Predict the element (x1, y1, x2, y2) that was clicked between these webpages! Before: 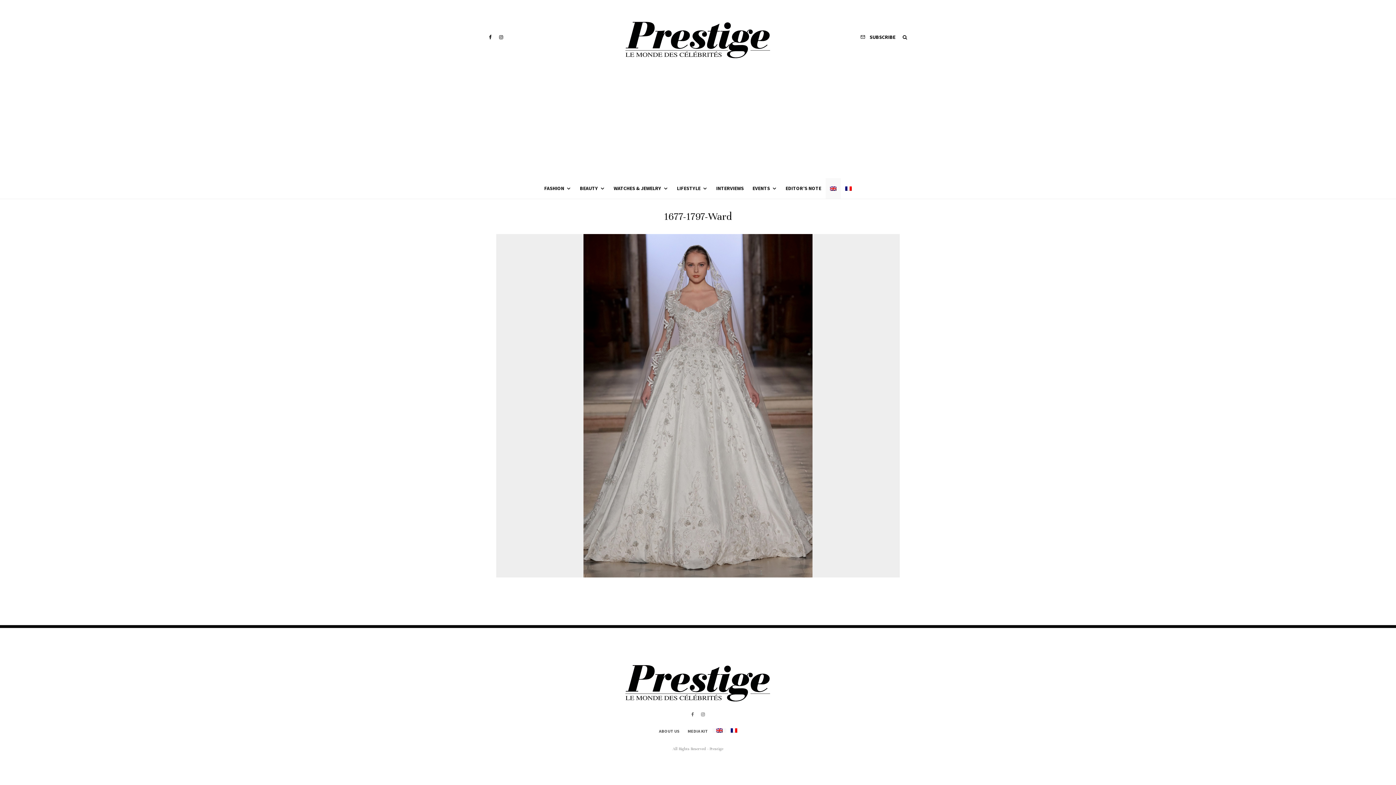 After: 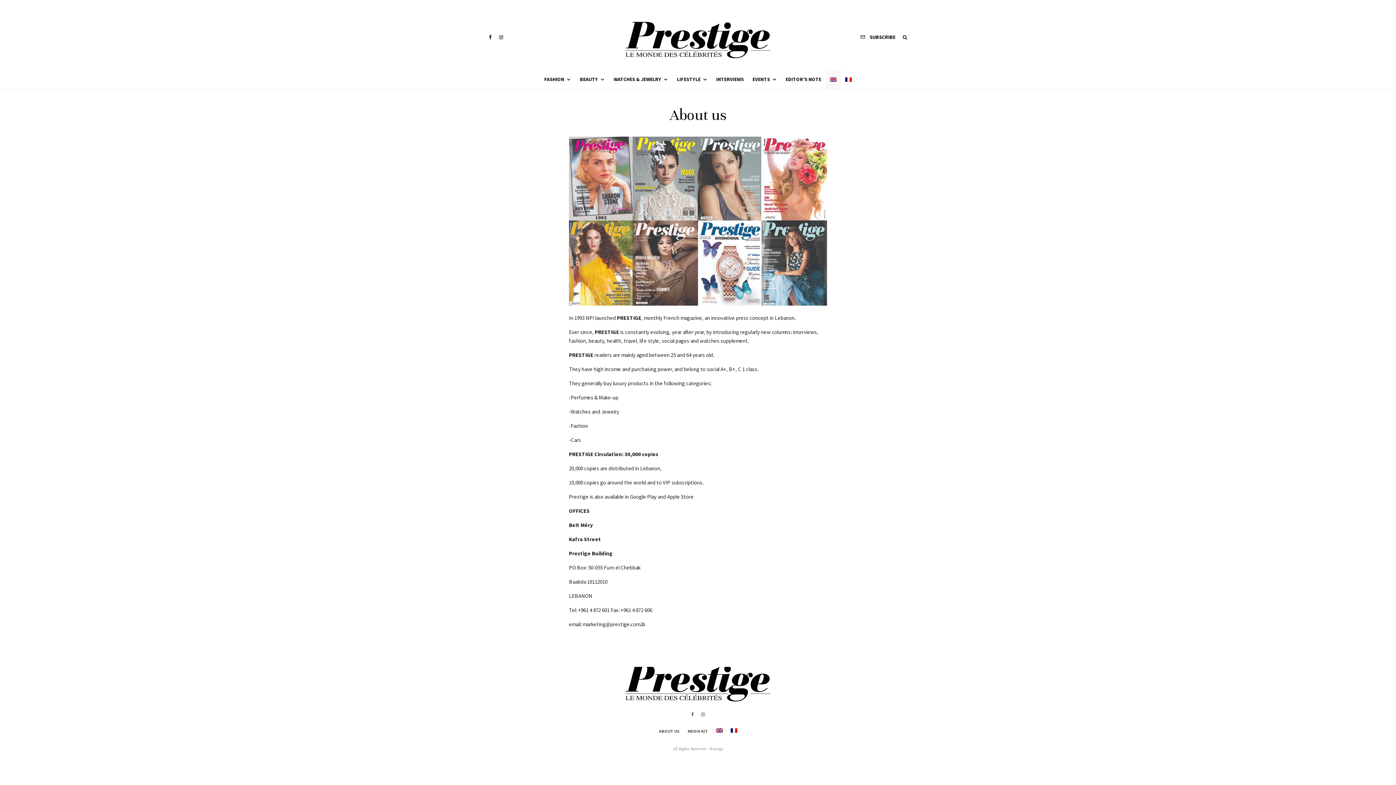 Action: label: ABOUT US bbox: (659, 728, 679, 734)